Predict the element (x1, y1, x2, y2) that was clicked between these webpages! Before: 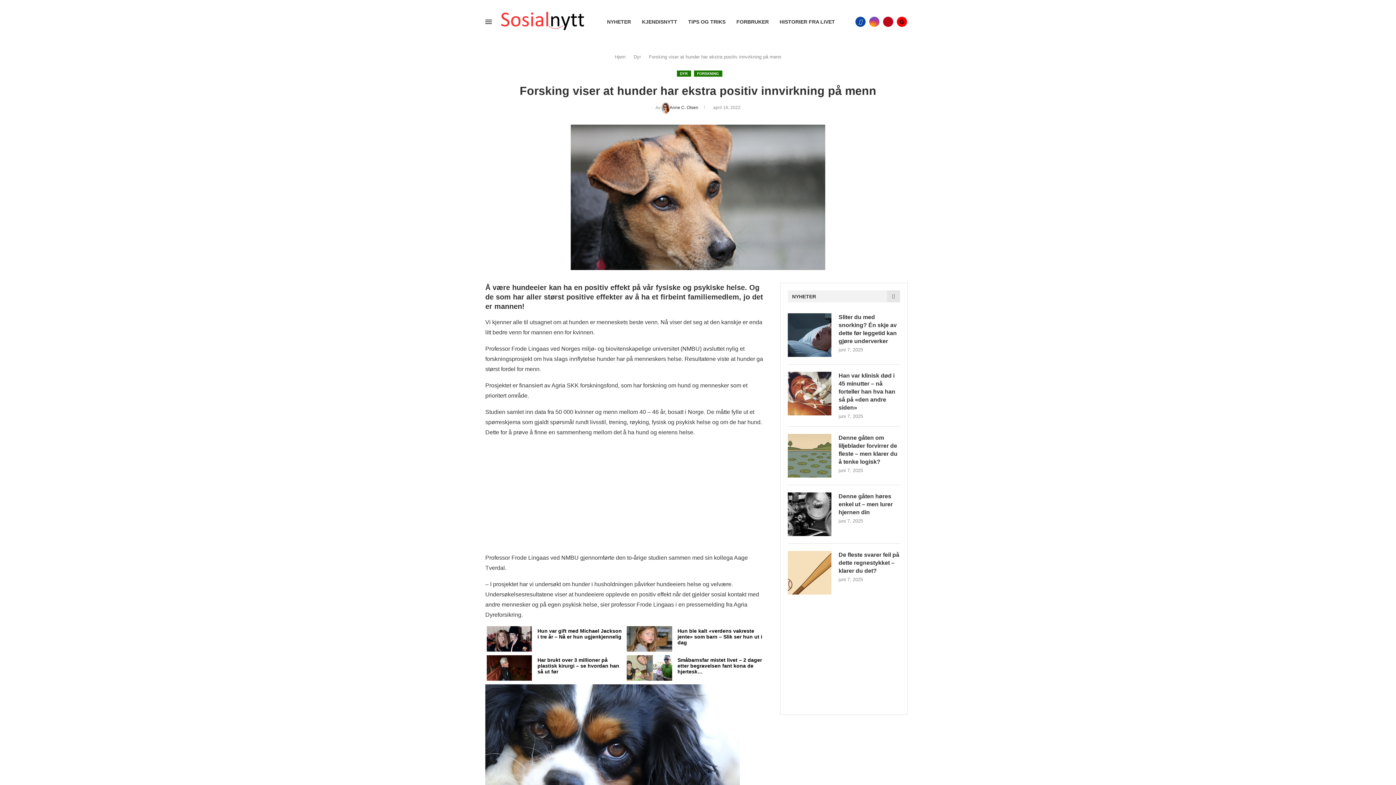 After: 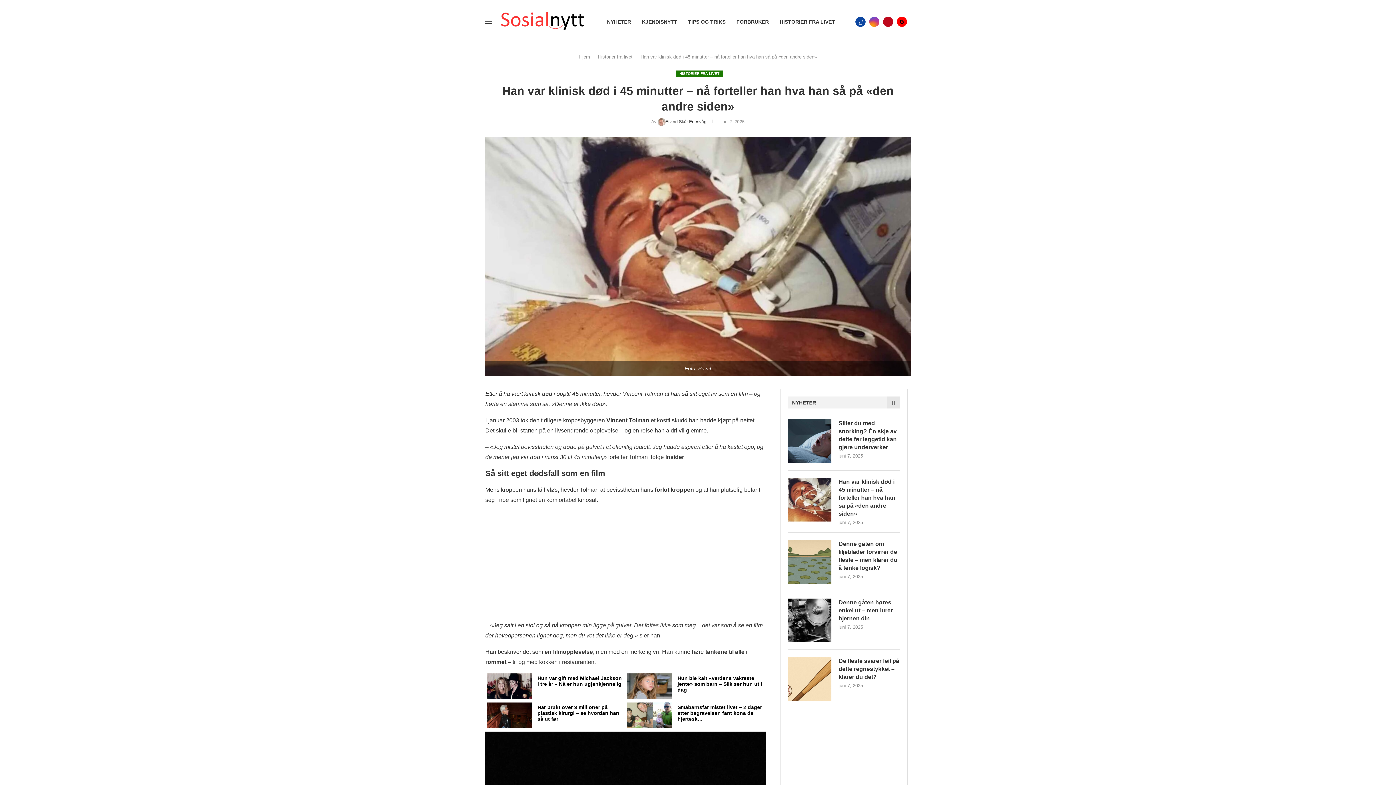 Action: bbox: (838, 371, 900, 411) label: Han var klinisk død i 45 minutter – nå forteller han hva han så på «den andre siden»